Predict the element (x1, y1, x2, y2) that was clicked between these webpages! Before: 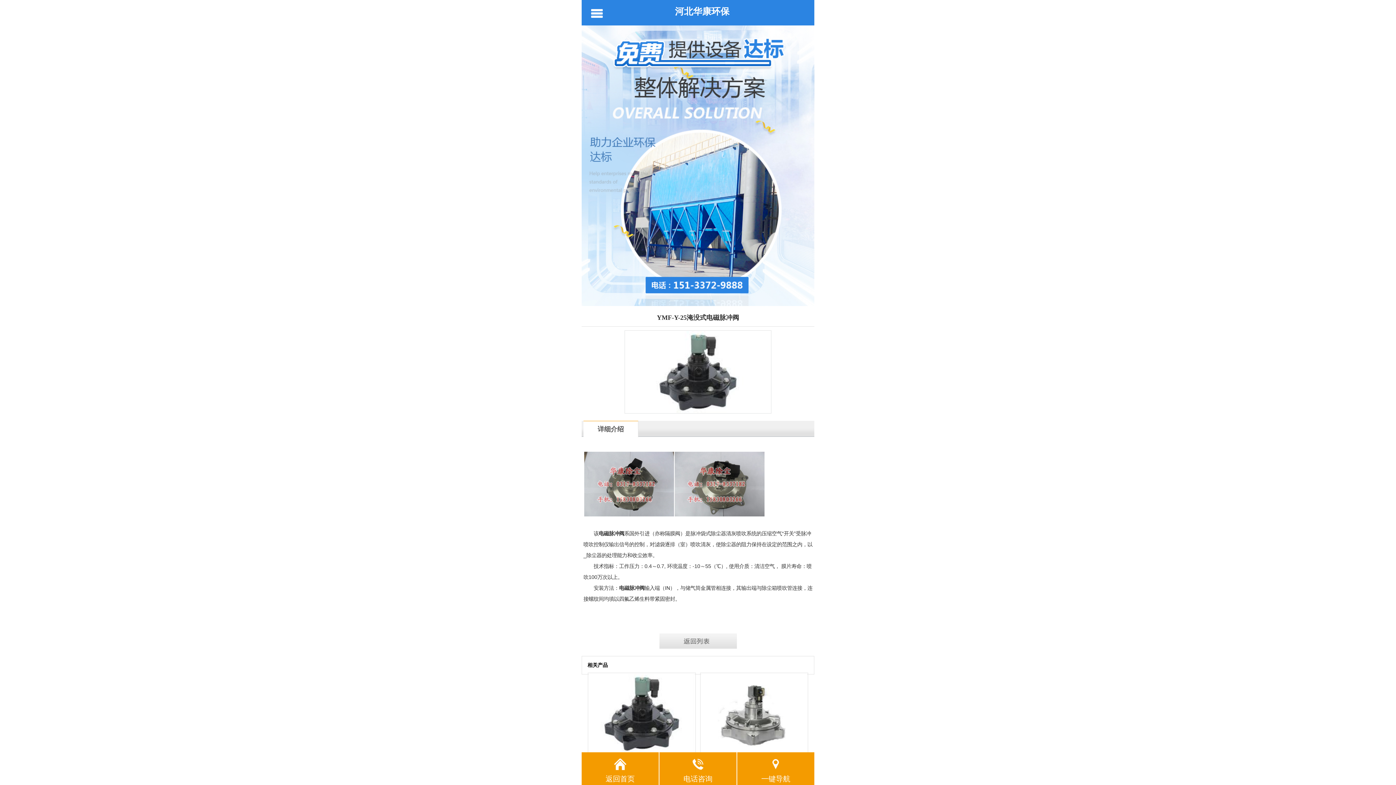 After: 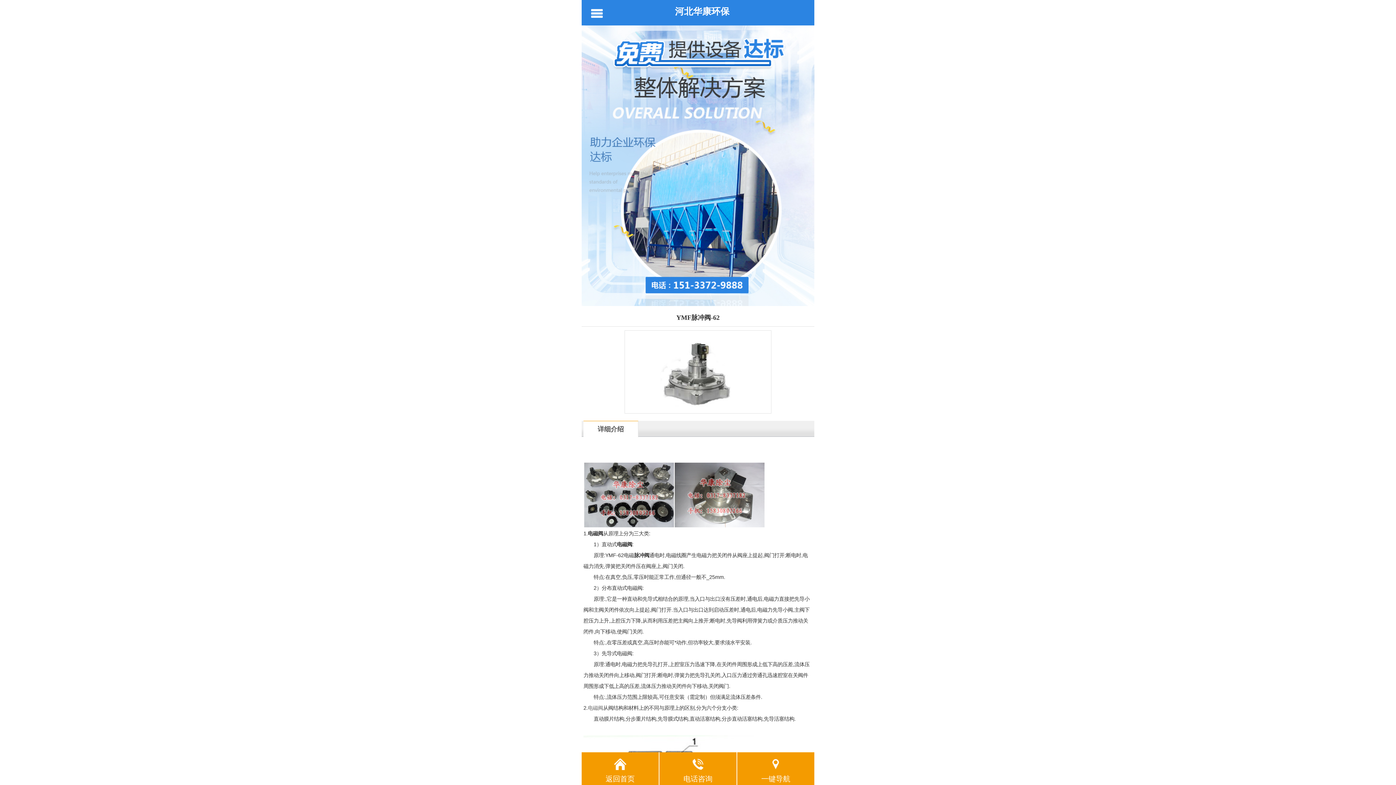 Action: bbox: (701, 749, 807, 754)